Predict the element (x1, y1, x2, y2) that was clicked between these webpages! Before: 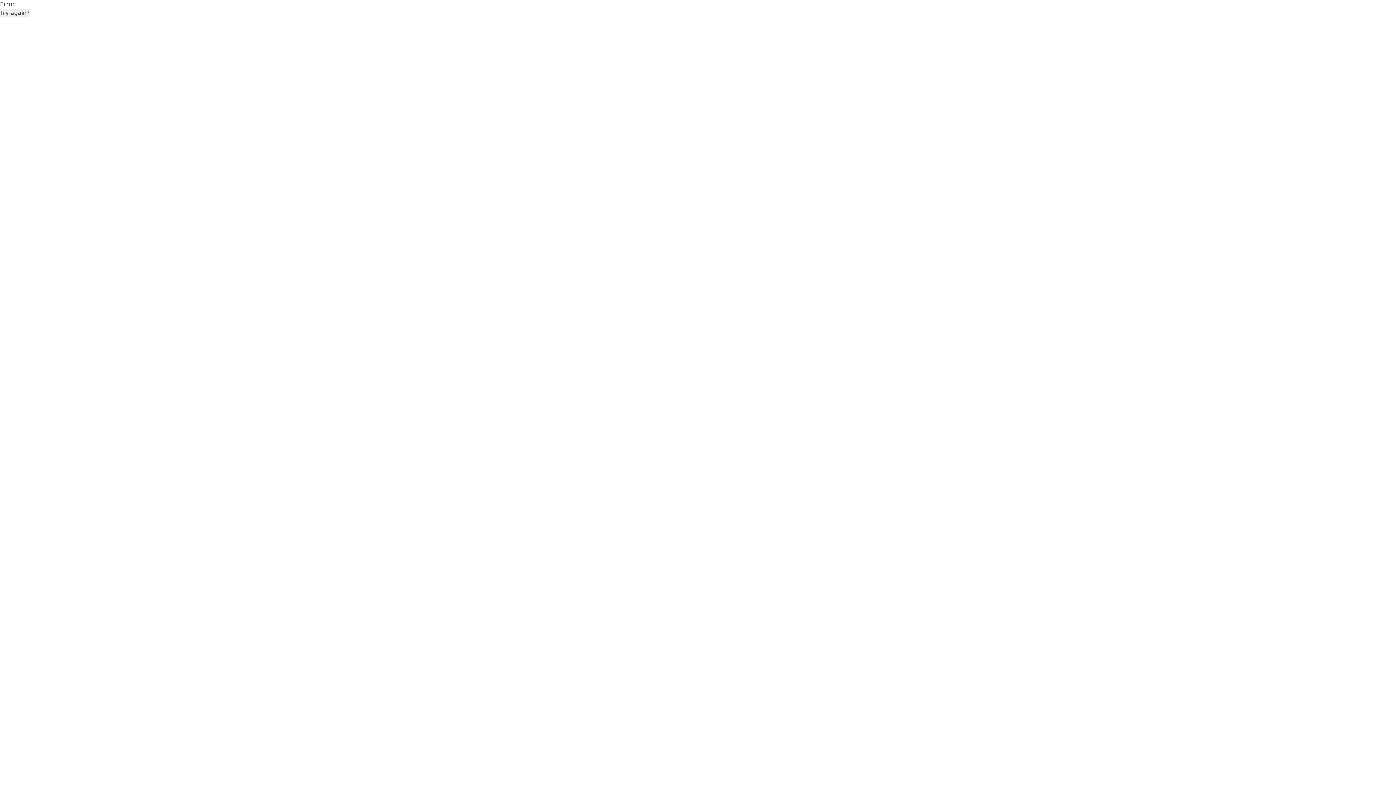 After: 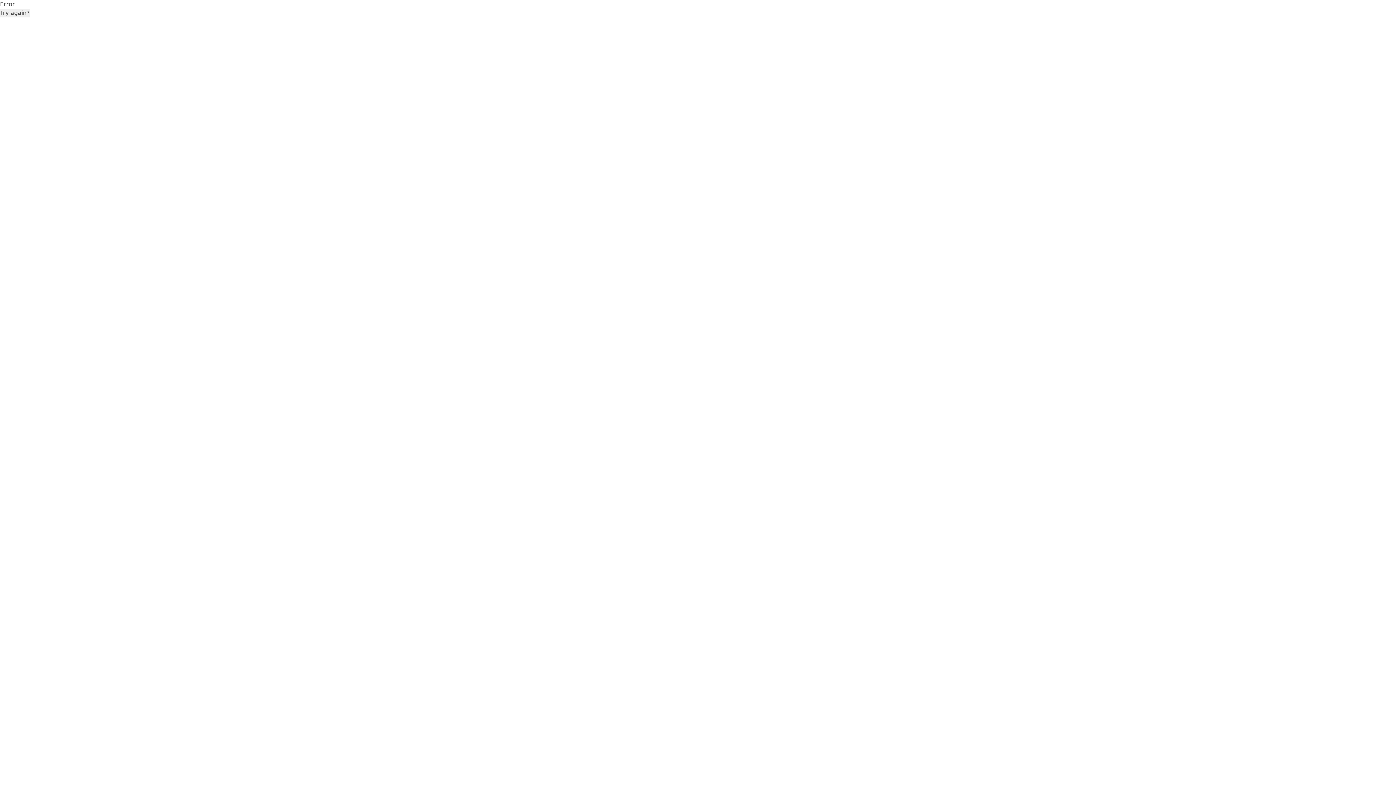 Action: bbox: (0, 8, 29, 17) label: Try again?